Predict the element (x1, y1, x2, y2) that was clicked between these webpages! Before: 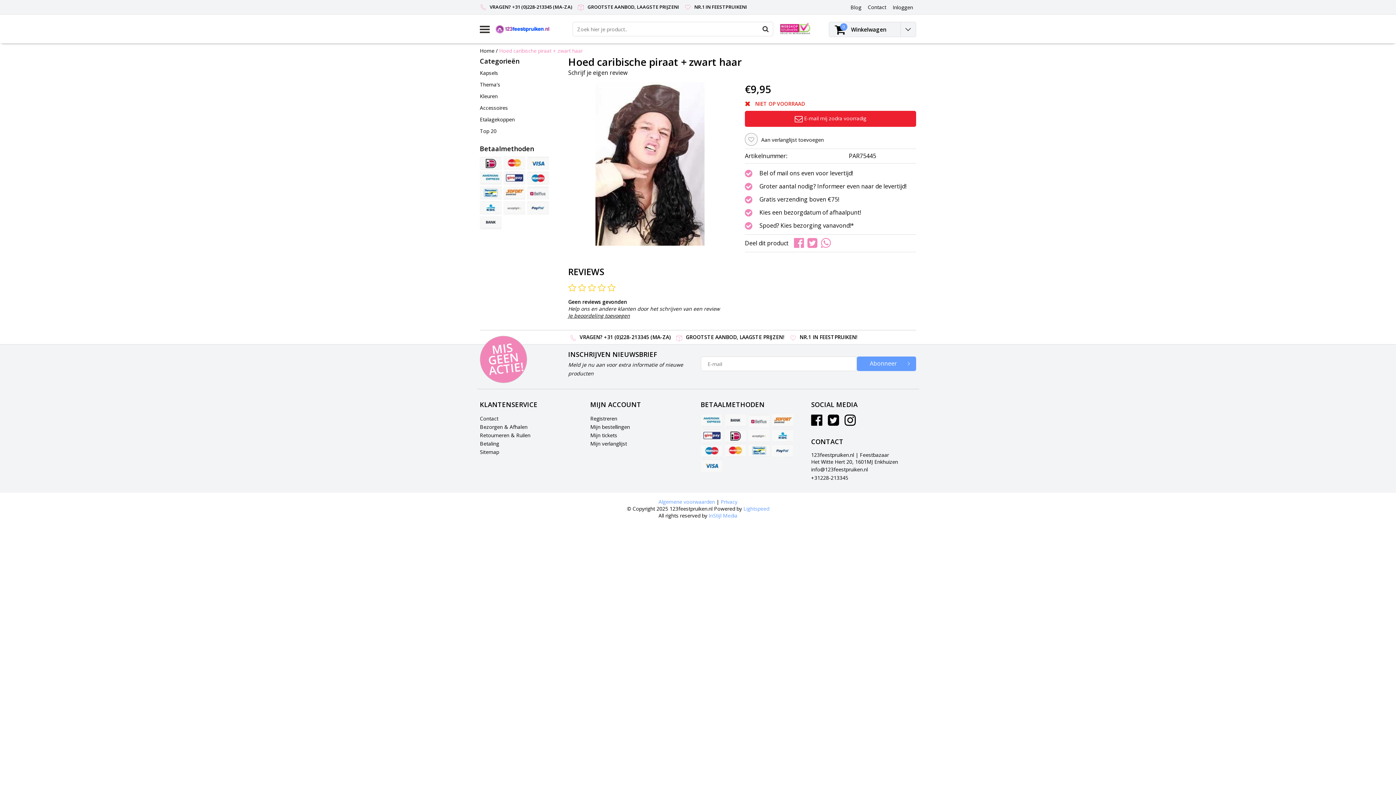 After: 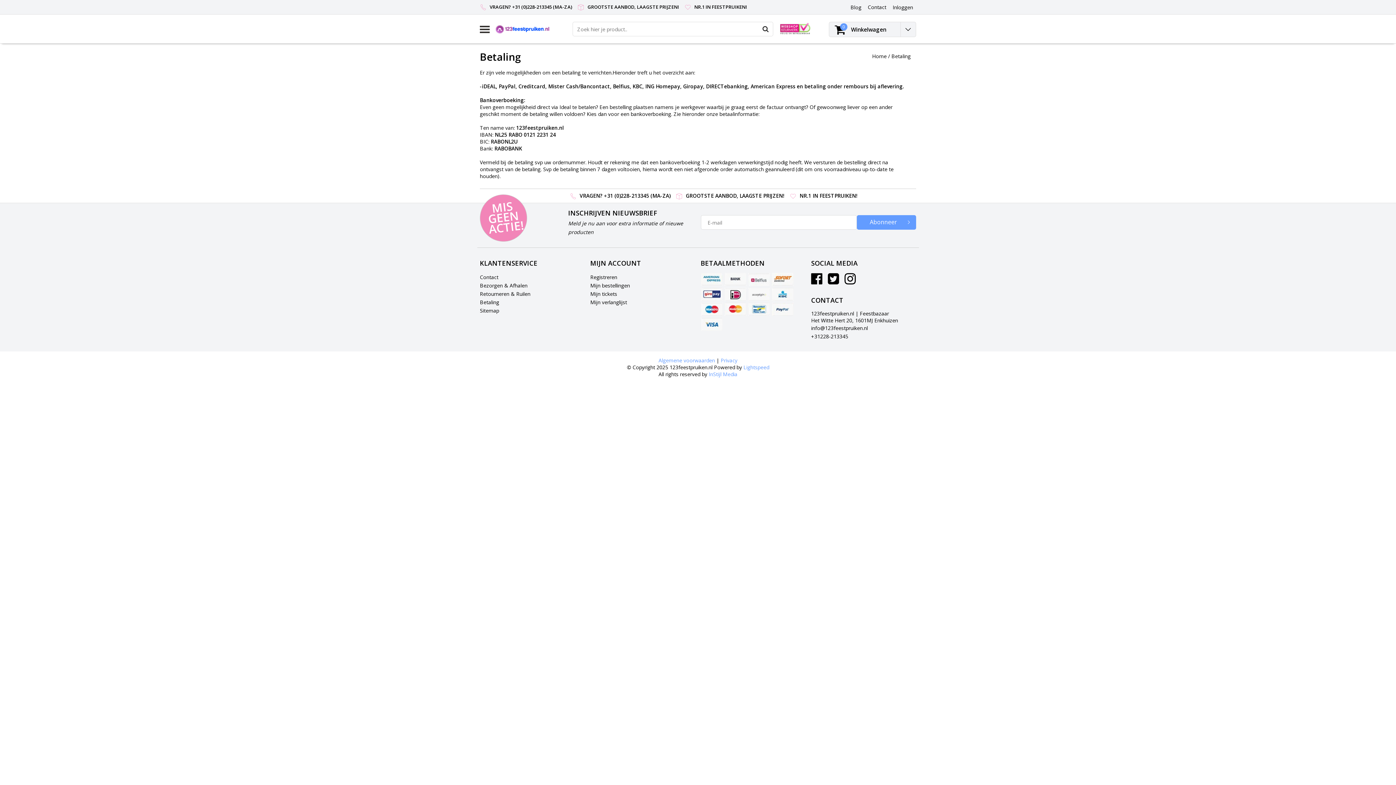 Action: bbox: (480, 201, 501, 214)